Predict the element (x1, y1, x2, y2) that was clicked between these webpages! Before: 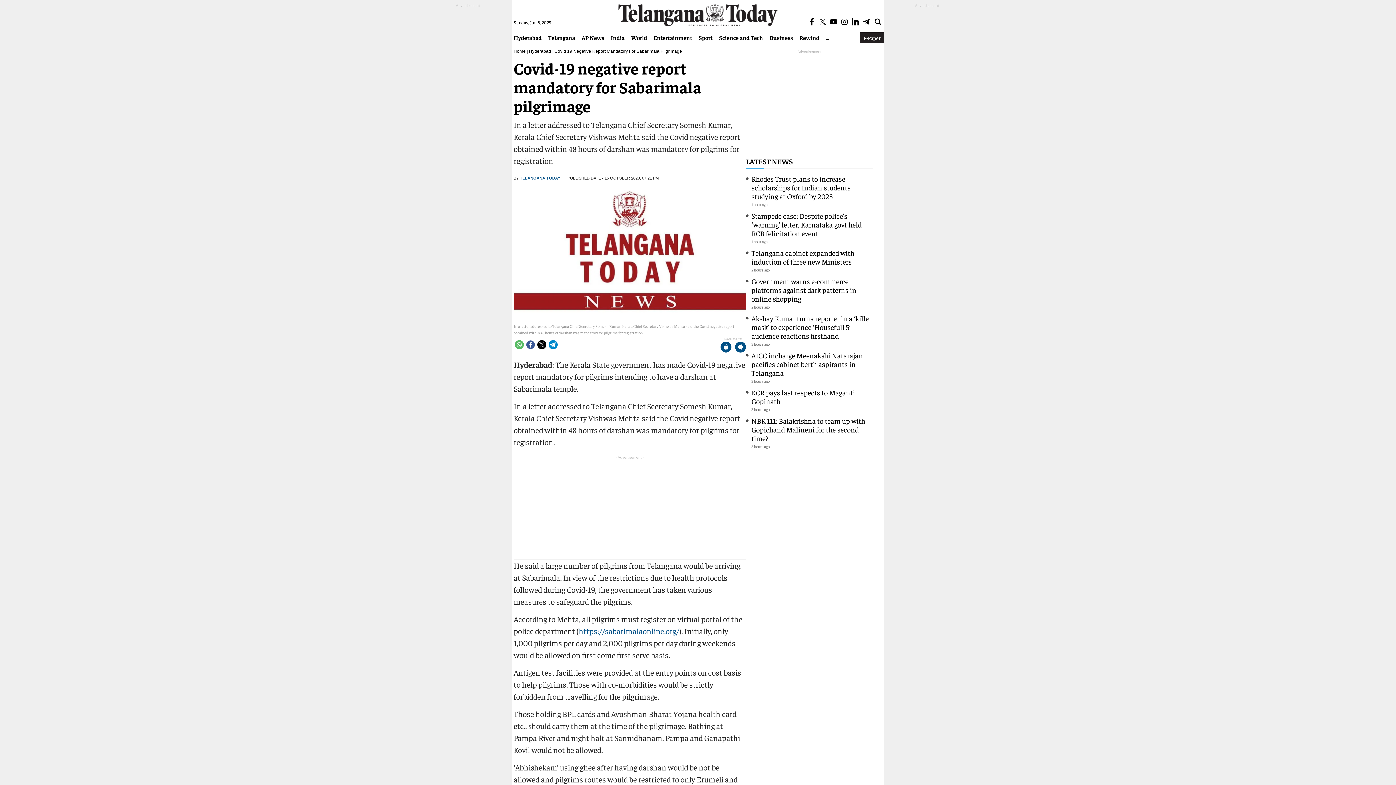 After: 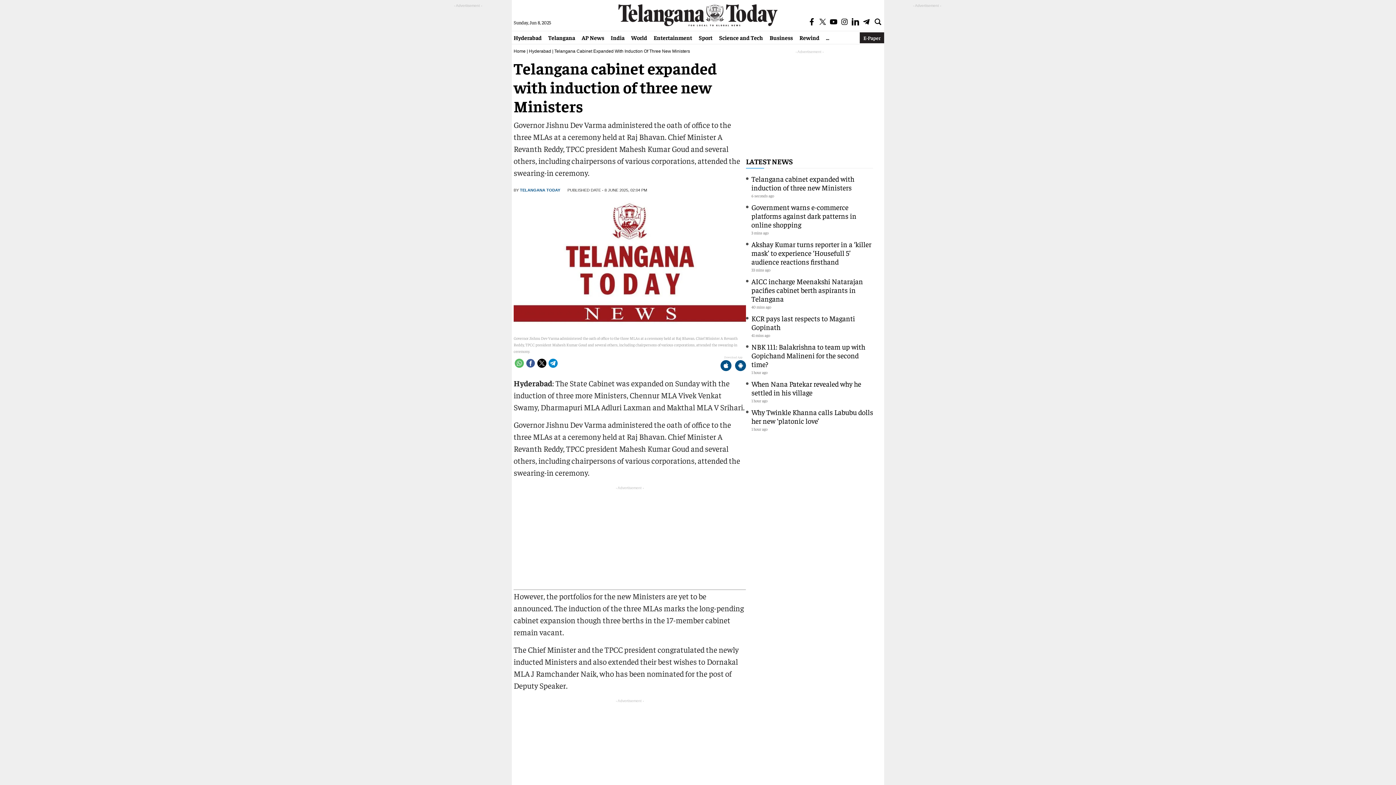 Action: bbox: (751, 248, 854, 266) label: Telangana cabinet expanded with induction of three new Ministers